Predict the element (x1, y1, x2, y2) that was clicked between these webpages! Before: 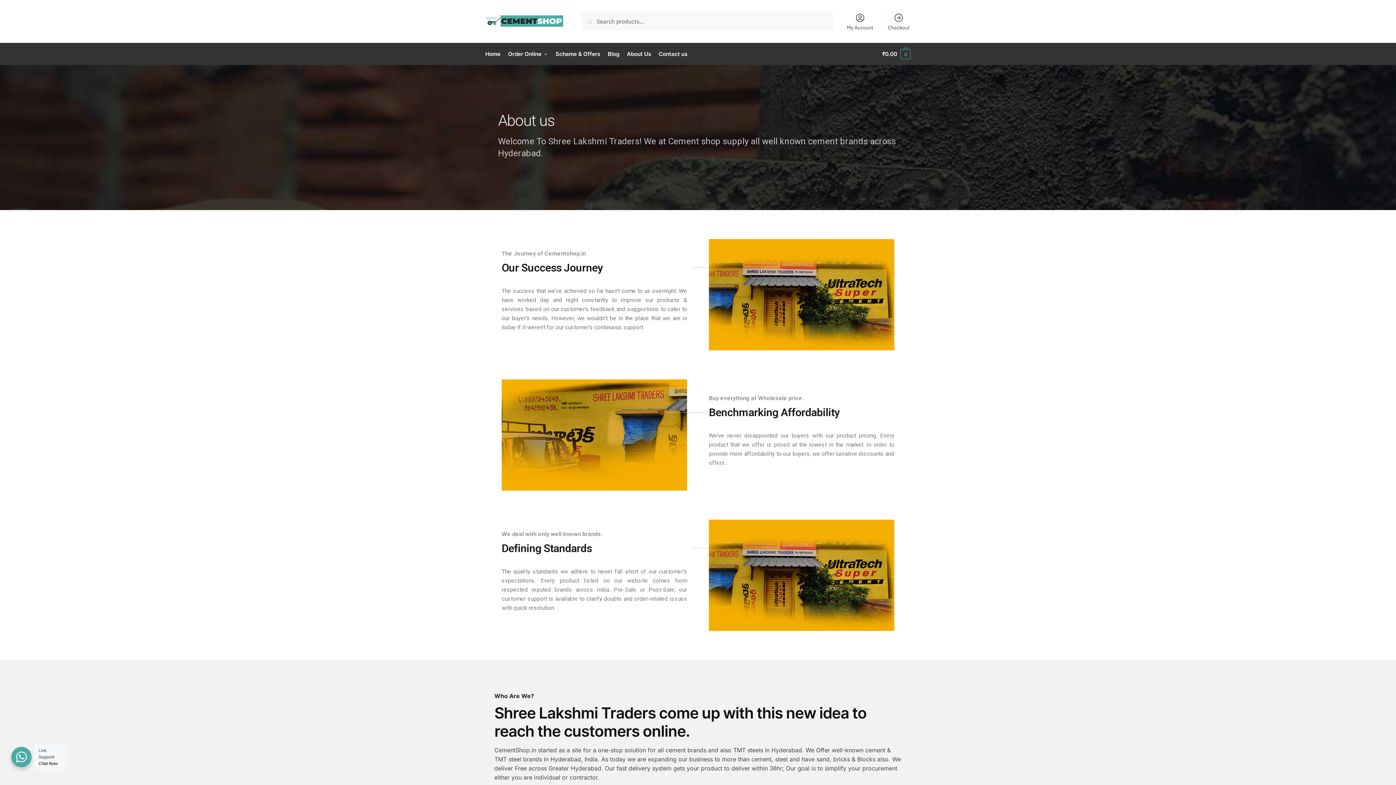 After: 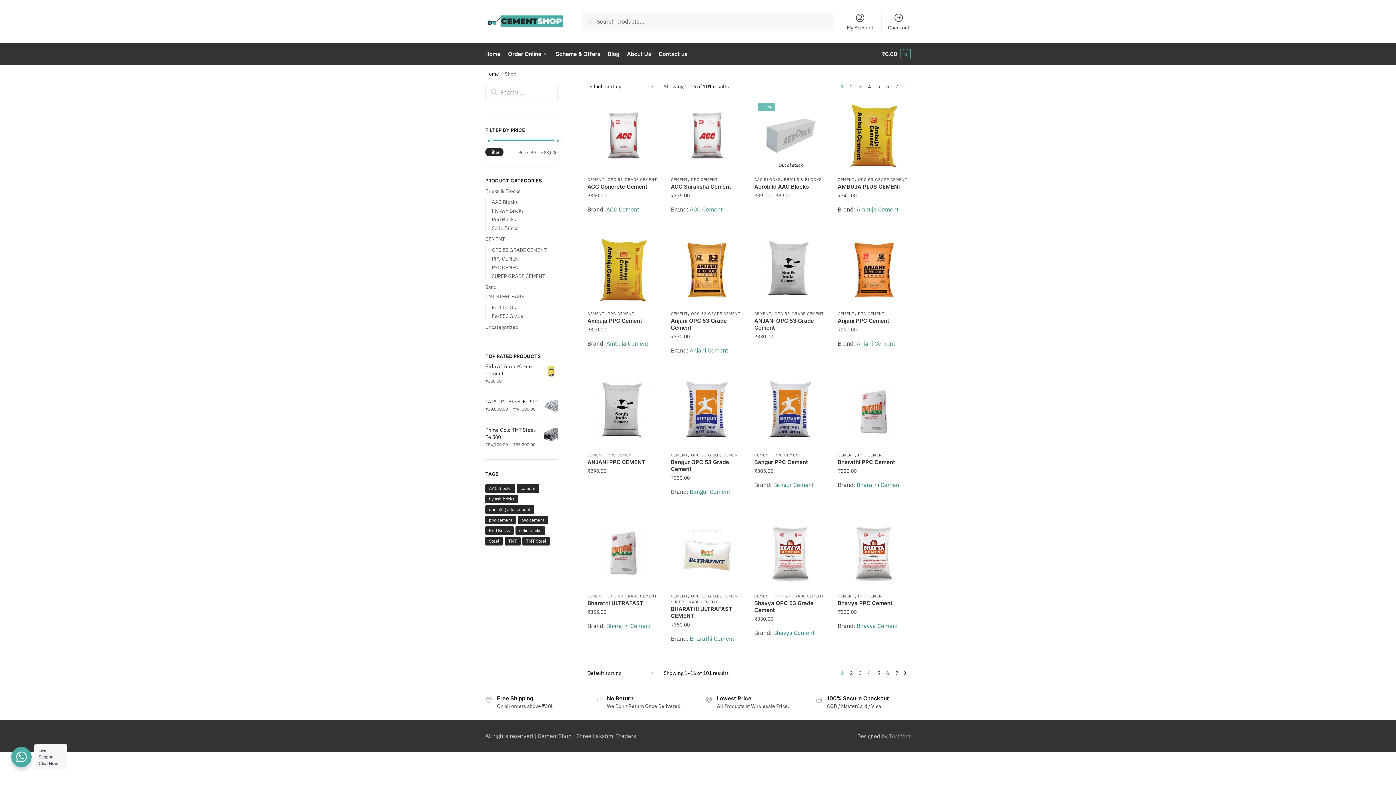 Action: label: Order Online bbox: (505, 43, 551, 65)